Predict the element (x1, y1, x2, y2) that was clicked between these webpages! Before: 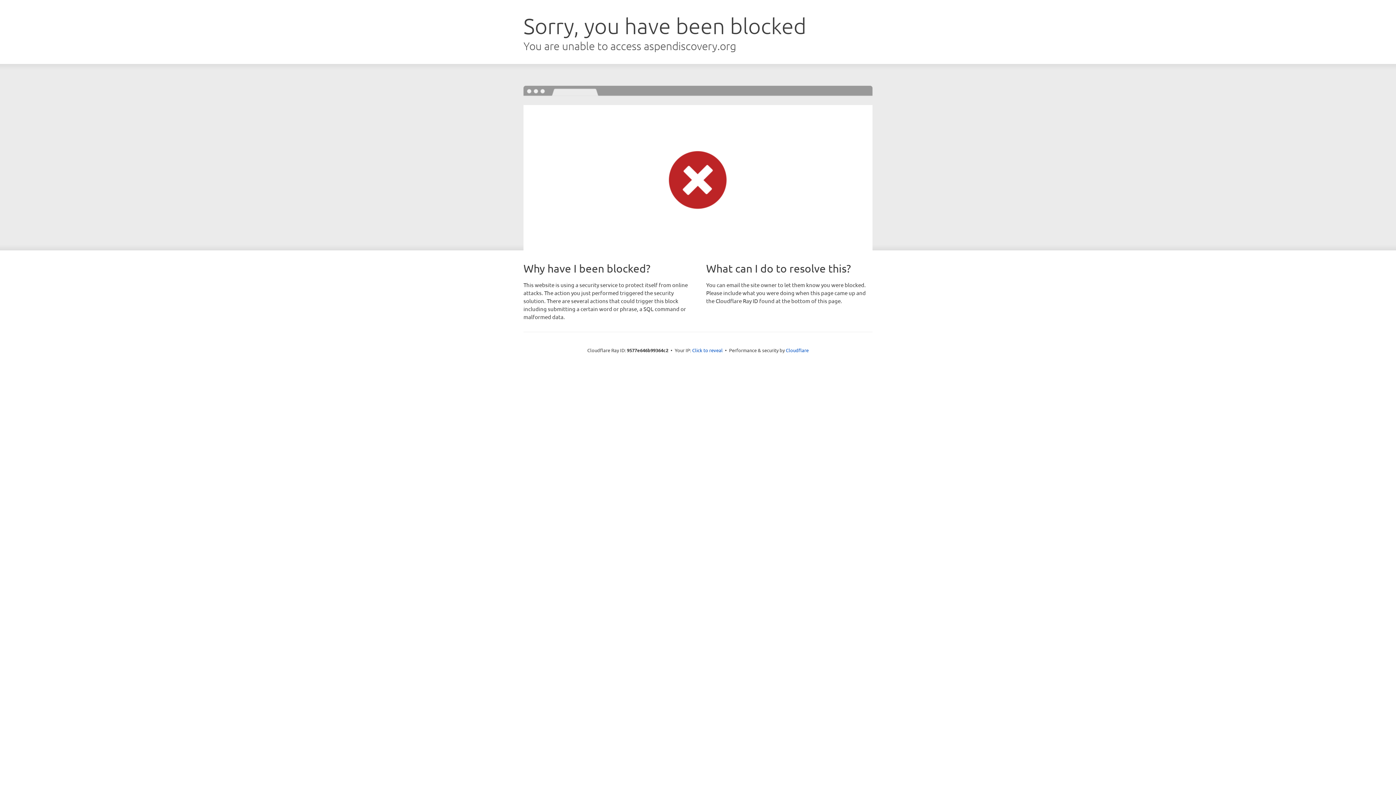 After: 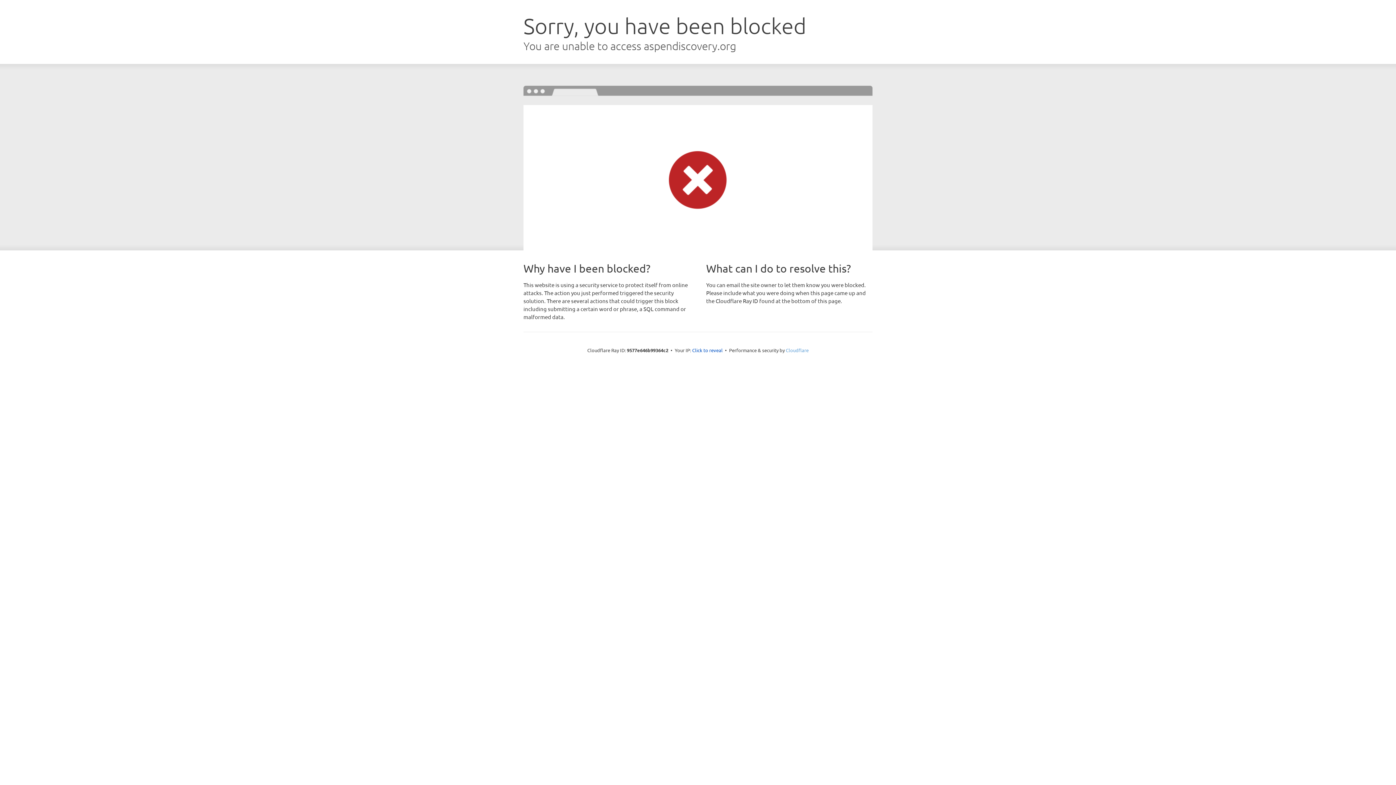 Action: label: Cloudflare bbox: (786, 347, 808, 353)